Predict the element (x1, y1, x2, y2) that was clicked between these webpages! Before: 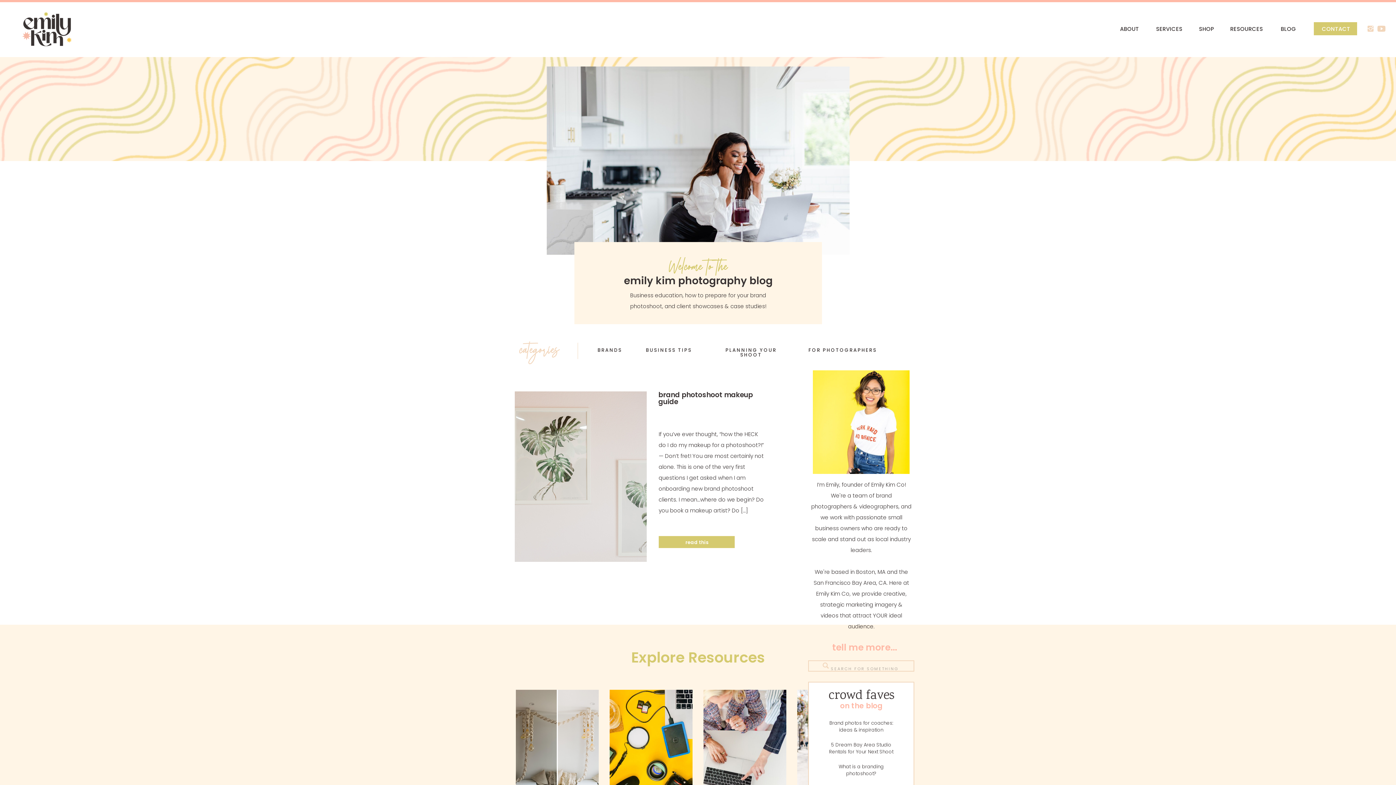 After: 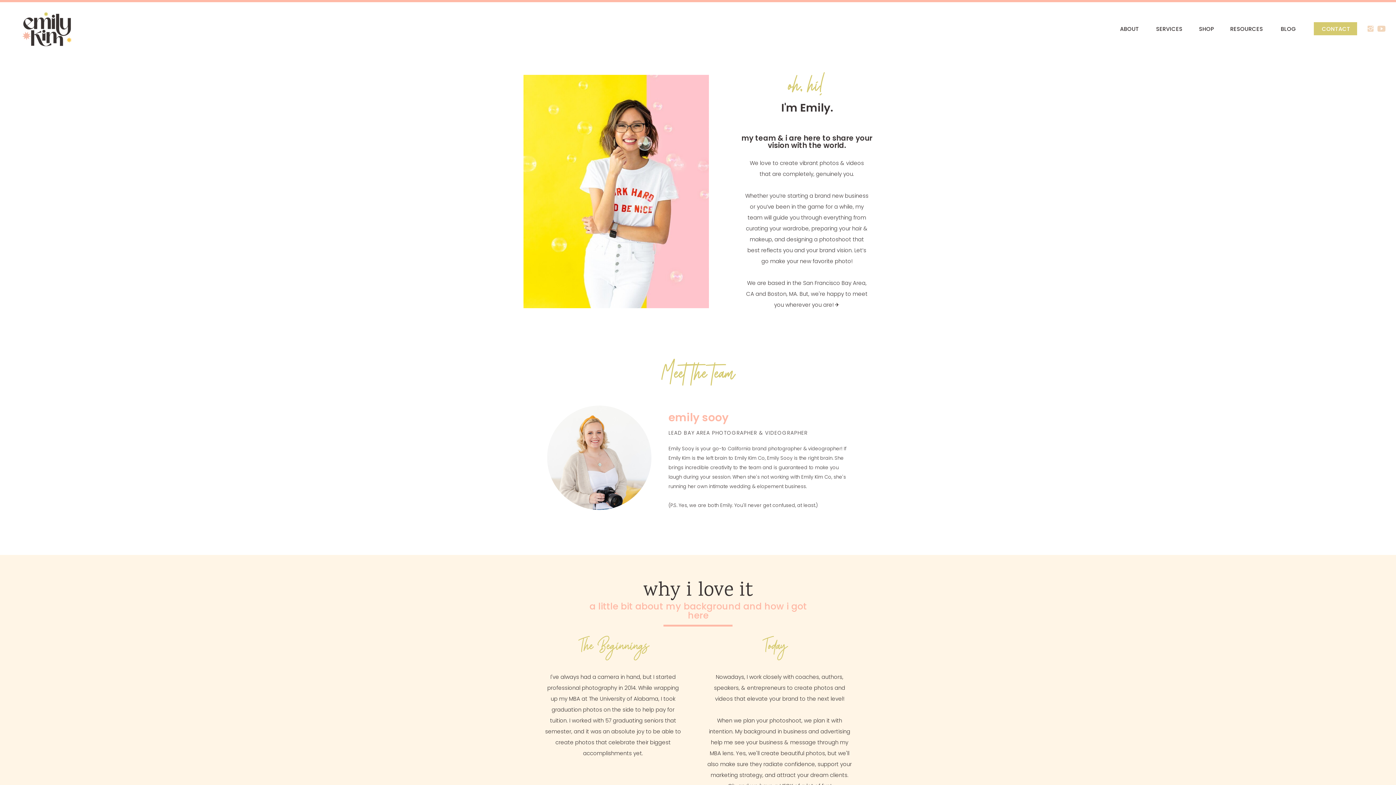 Action: bbox: (1120, 26, 1139, 31) label: ABOUT